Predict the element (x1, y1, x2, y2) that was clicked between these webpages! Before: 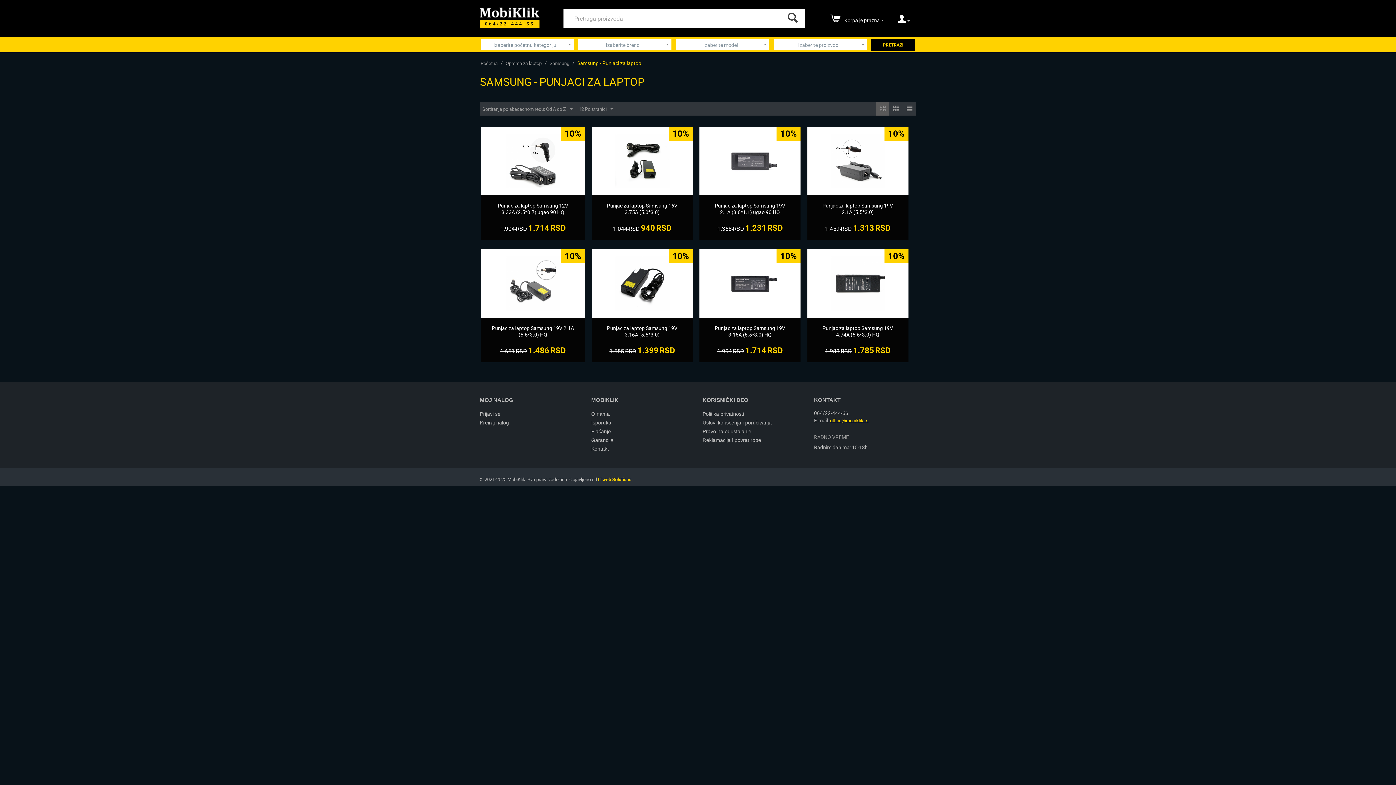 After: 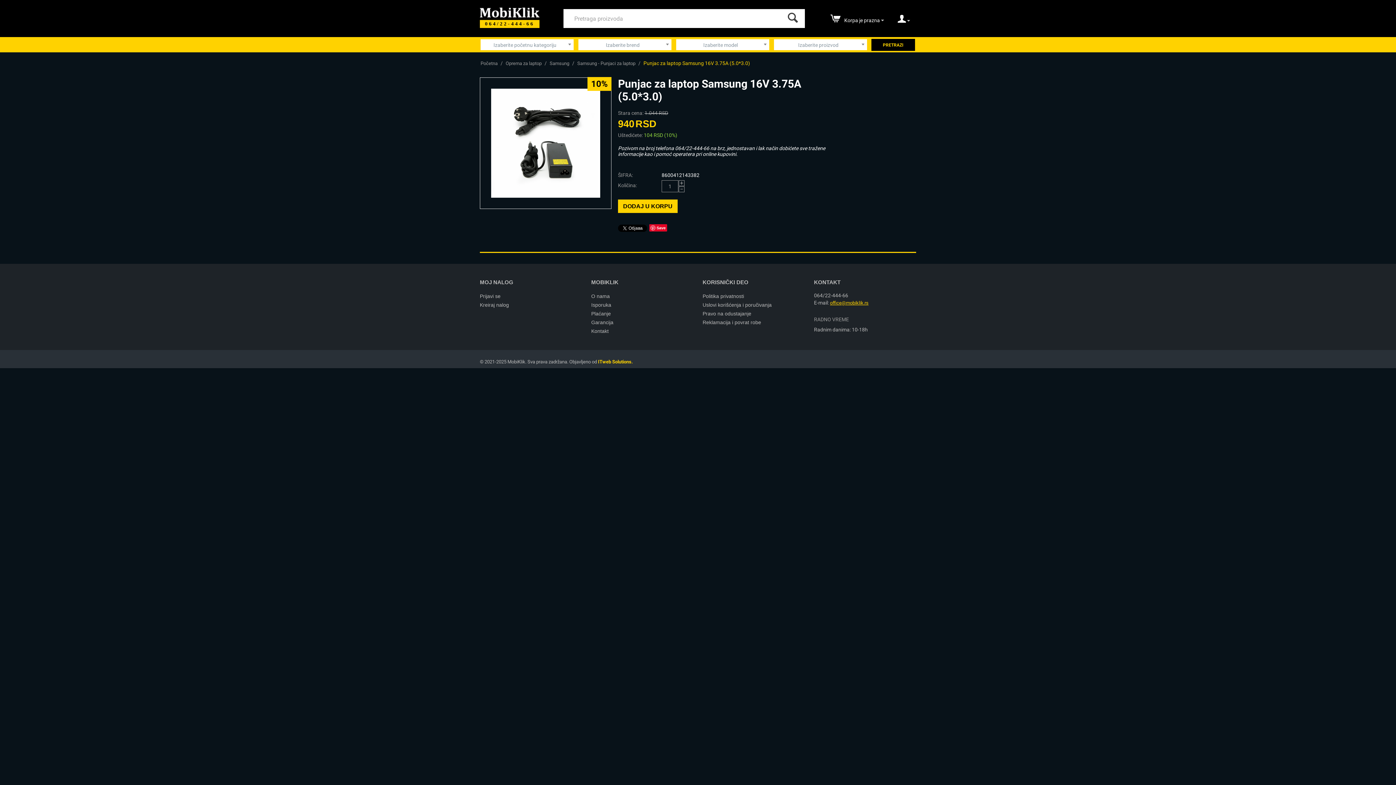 Action: bbox: (615, 157, 669, 163)